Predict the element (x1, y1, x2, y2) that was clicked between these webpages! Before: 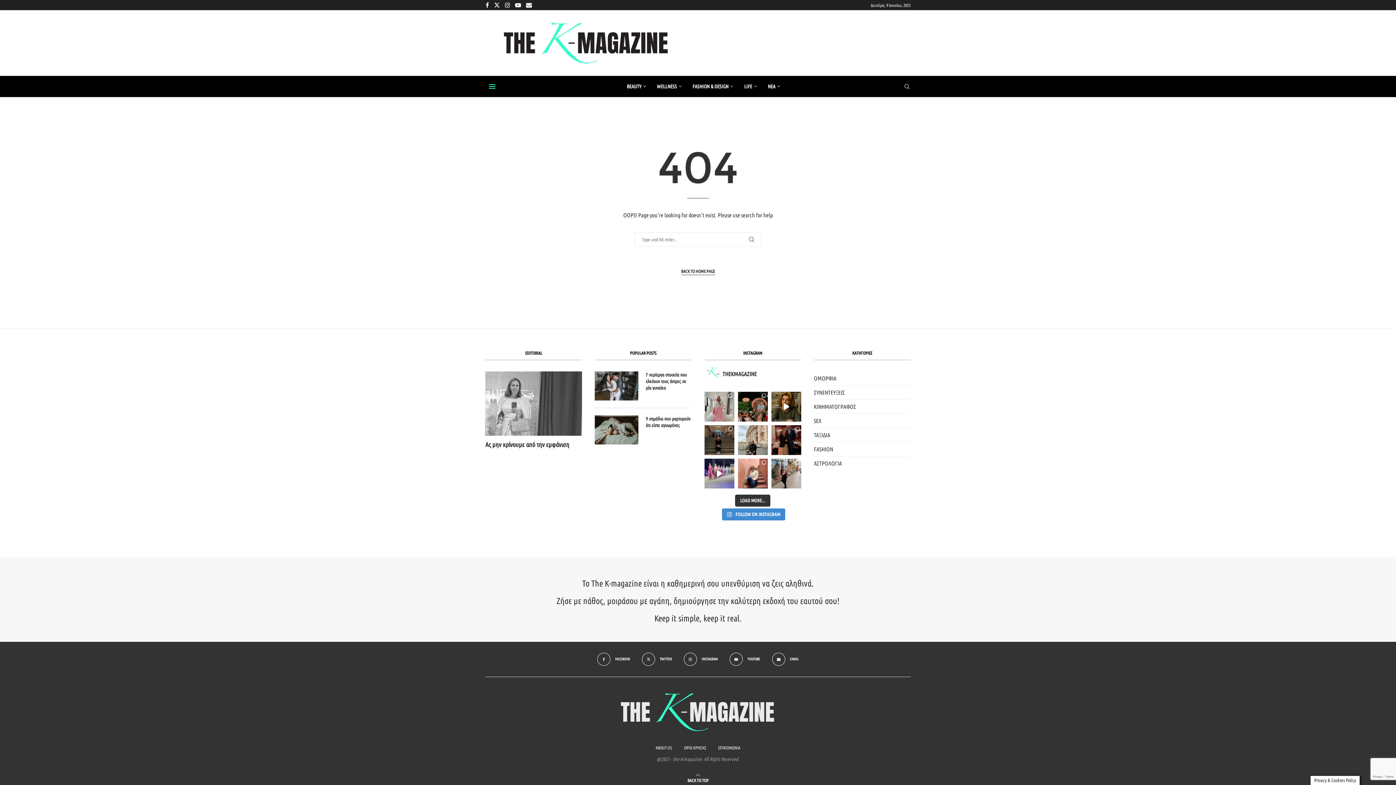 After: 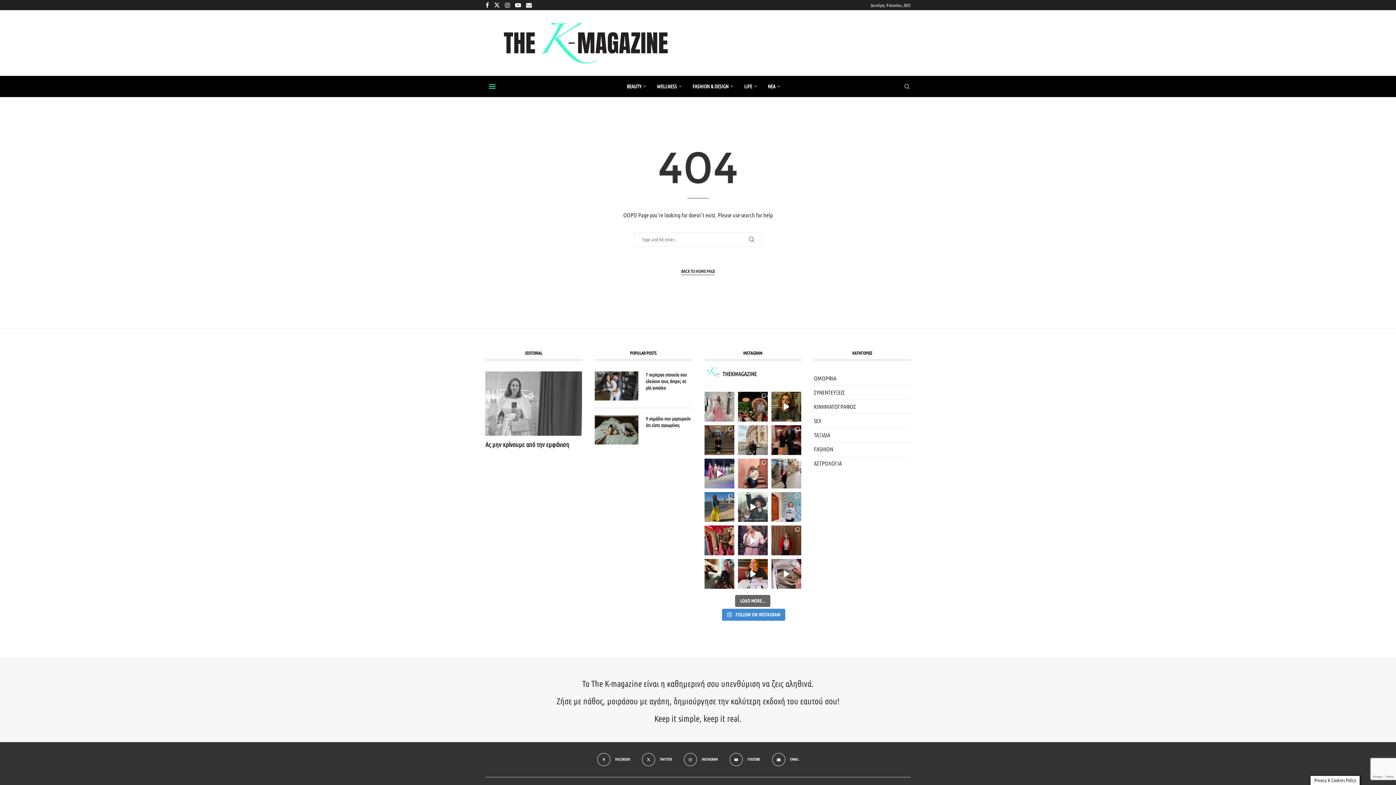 Action: label: LOAD MORE... bbox: (735, 494, 770, 506)